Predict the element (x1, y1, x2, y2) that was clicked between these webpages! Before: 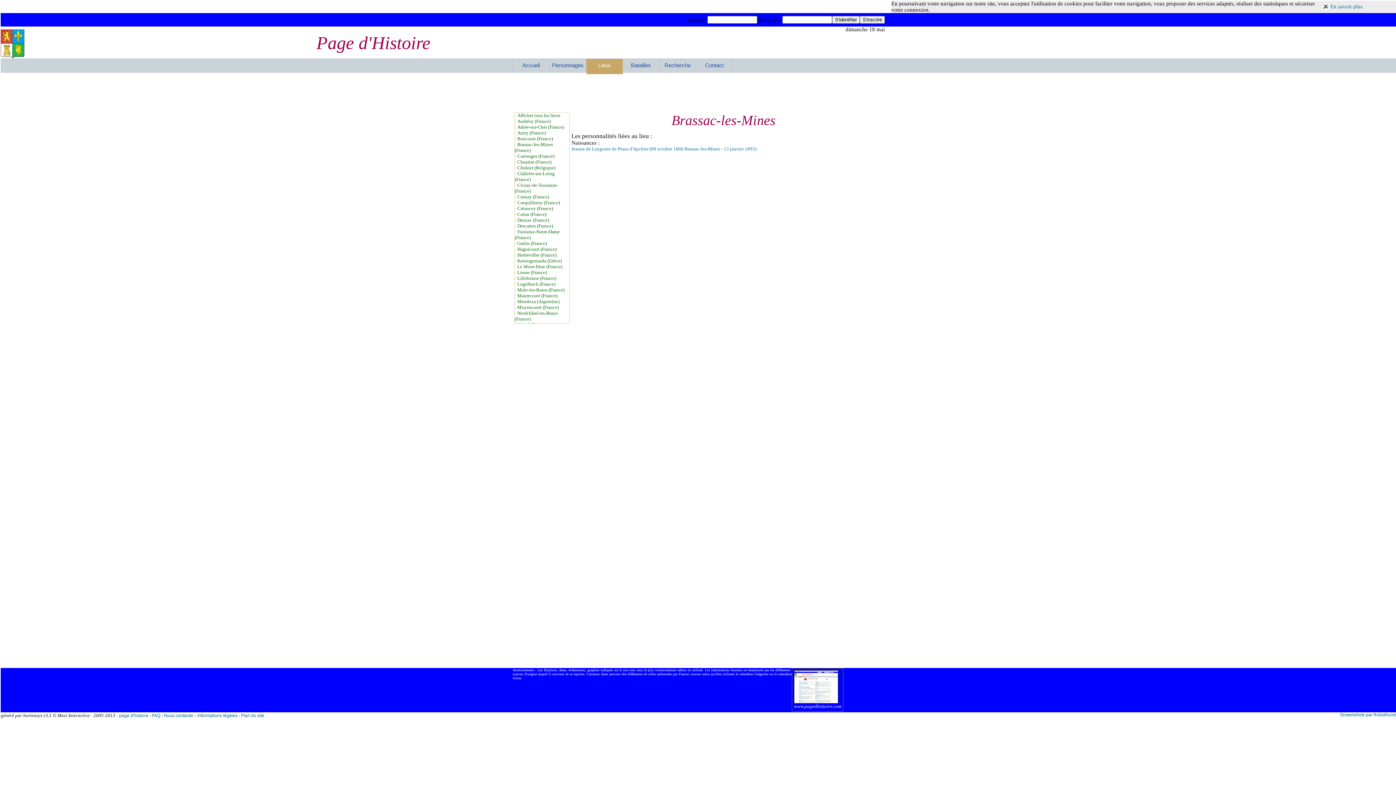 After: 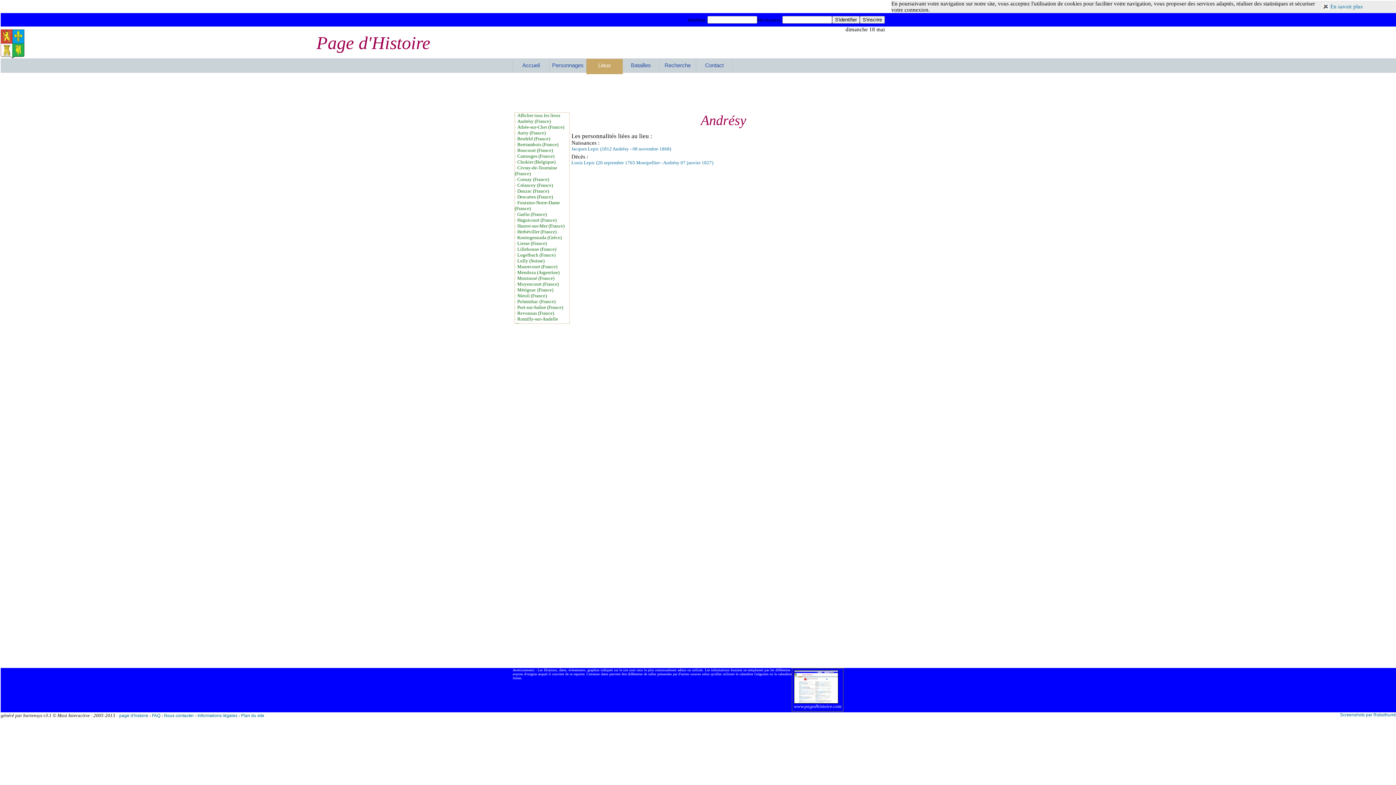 Action: bbox: (517, 118, 550, 124) label: Andrésy (France)